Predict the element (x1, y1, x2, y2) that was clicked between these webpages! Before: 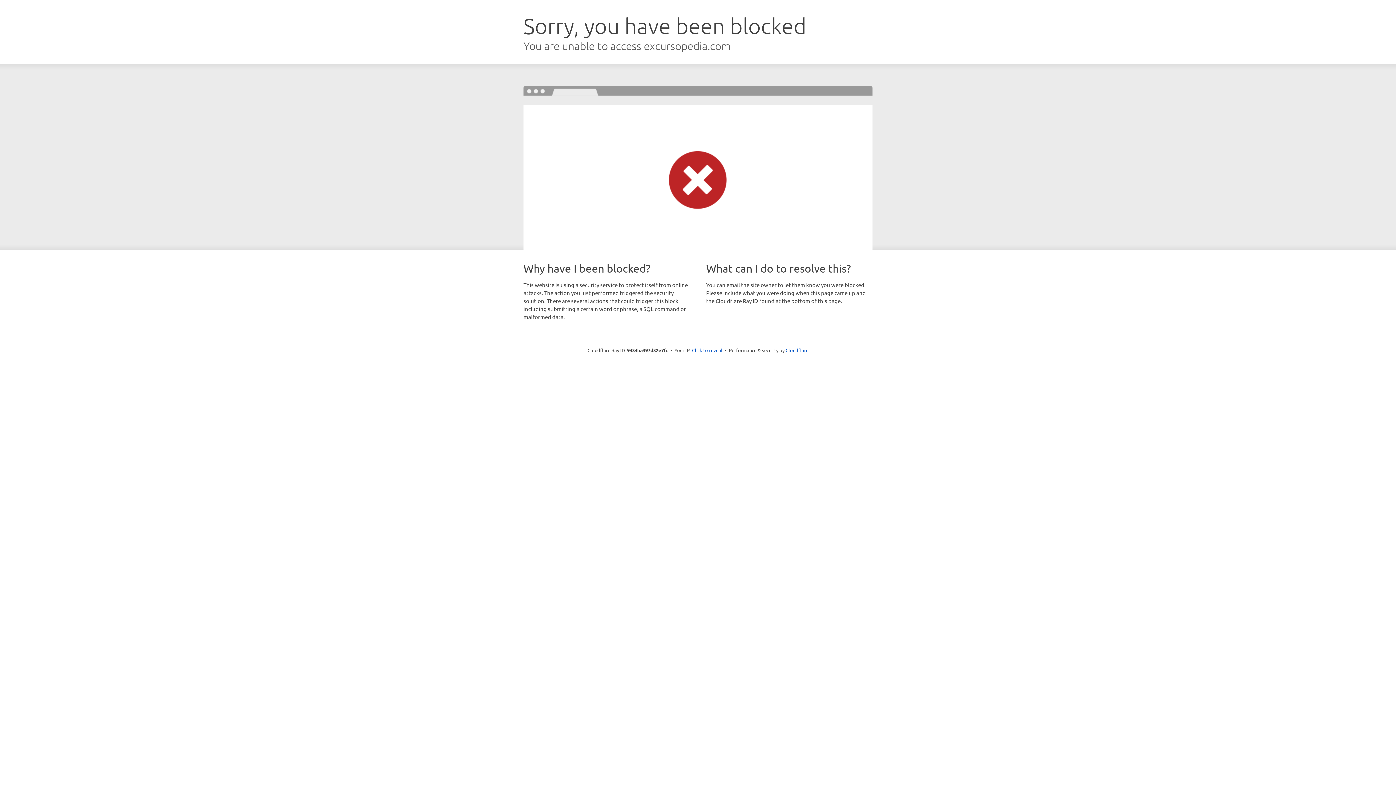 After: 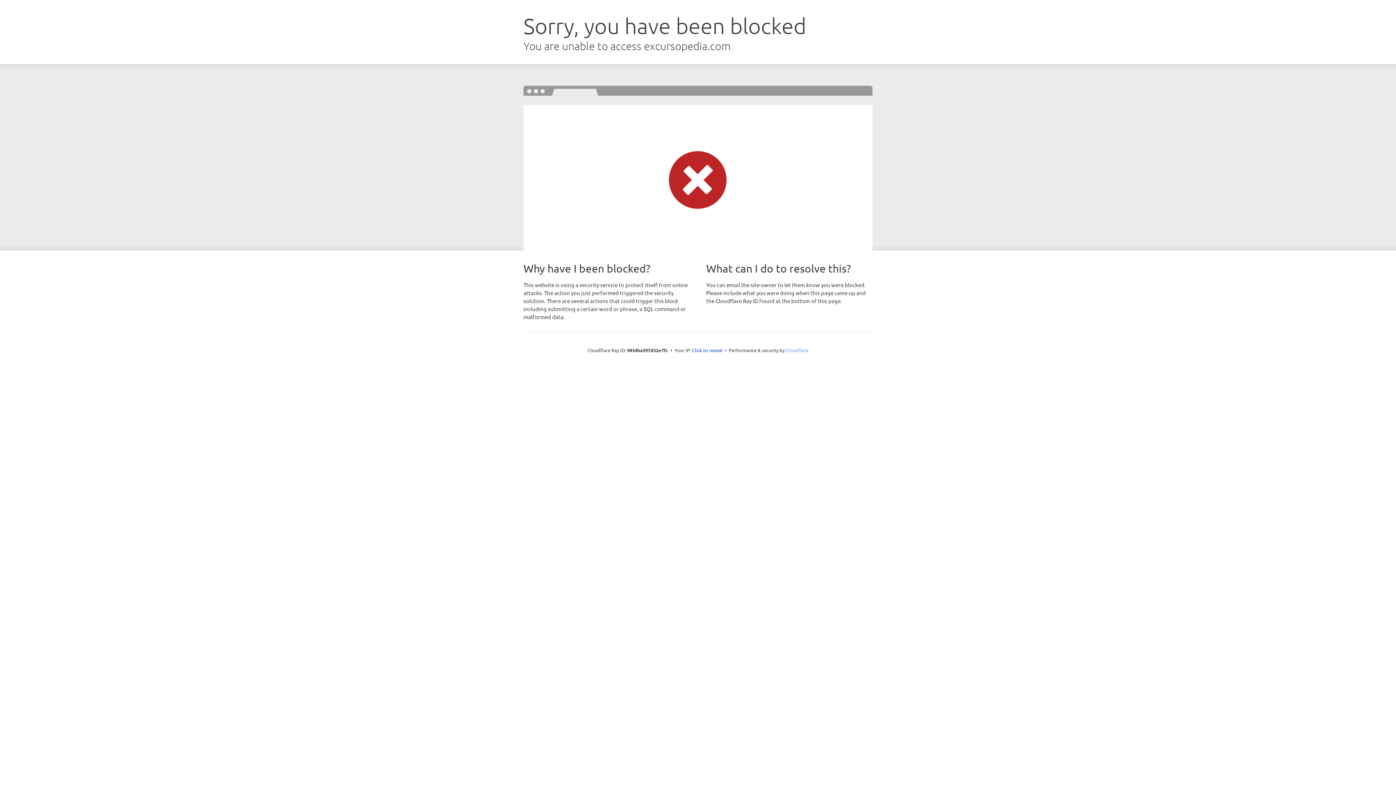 Action: label: Cloudflare bbox: (785, 347, 808, 353)